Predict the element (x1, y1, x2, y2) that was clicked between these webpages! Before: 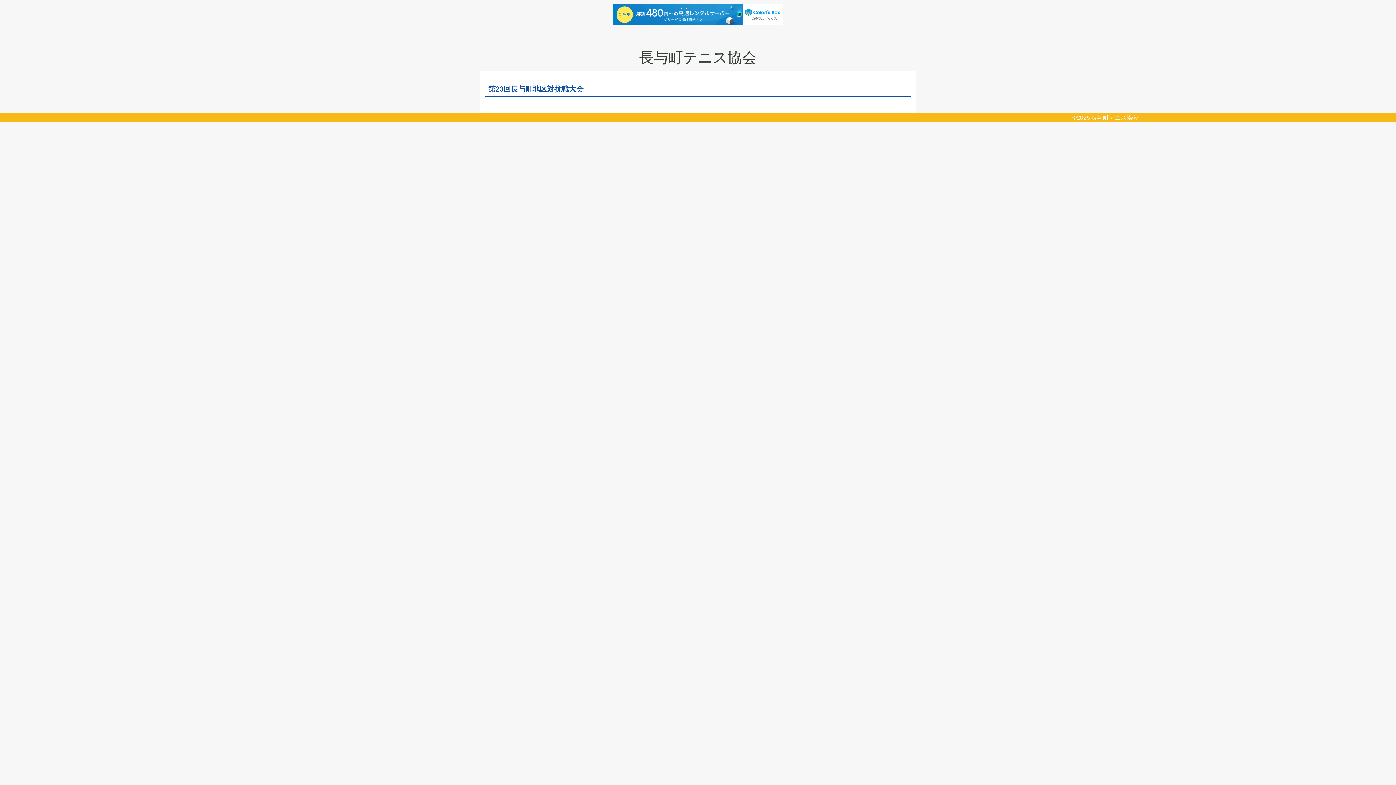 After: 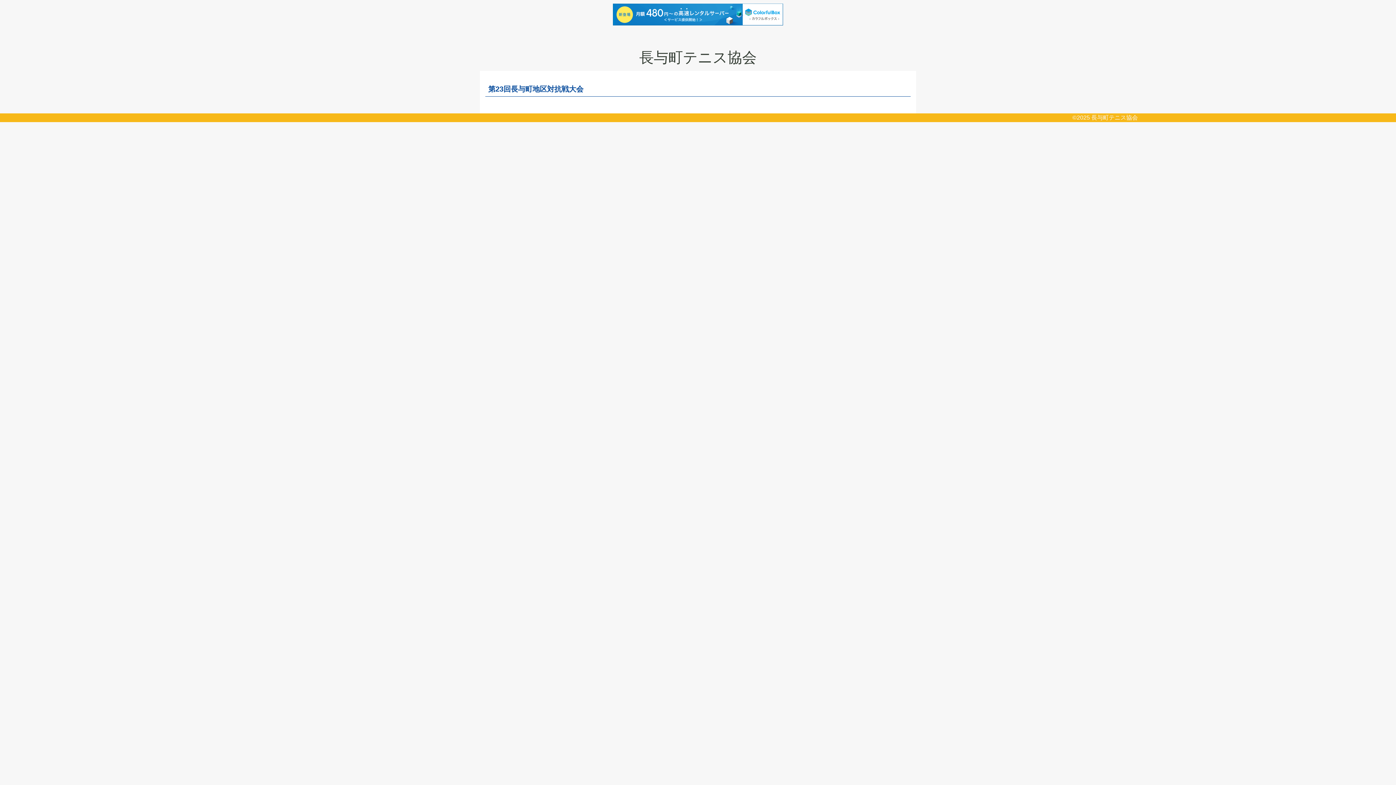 Action: bbox: (613, 3, 783, 25)